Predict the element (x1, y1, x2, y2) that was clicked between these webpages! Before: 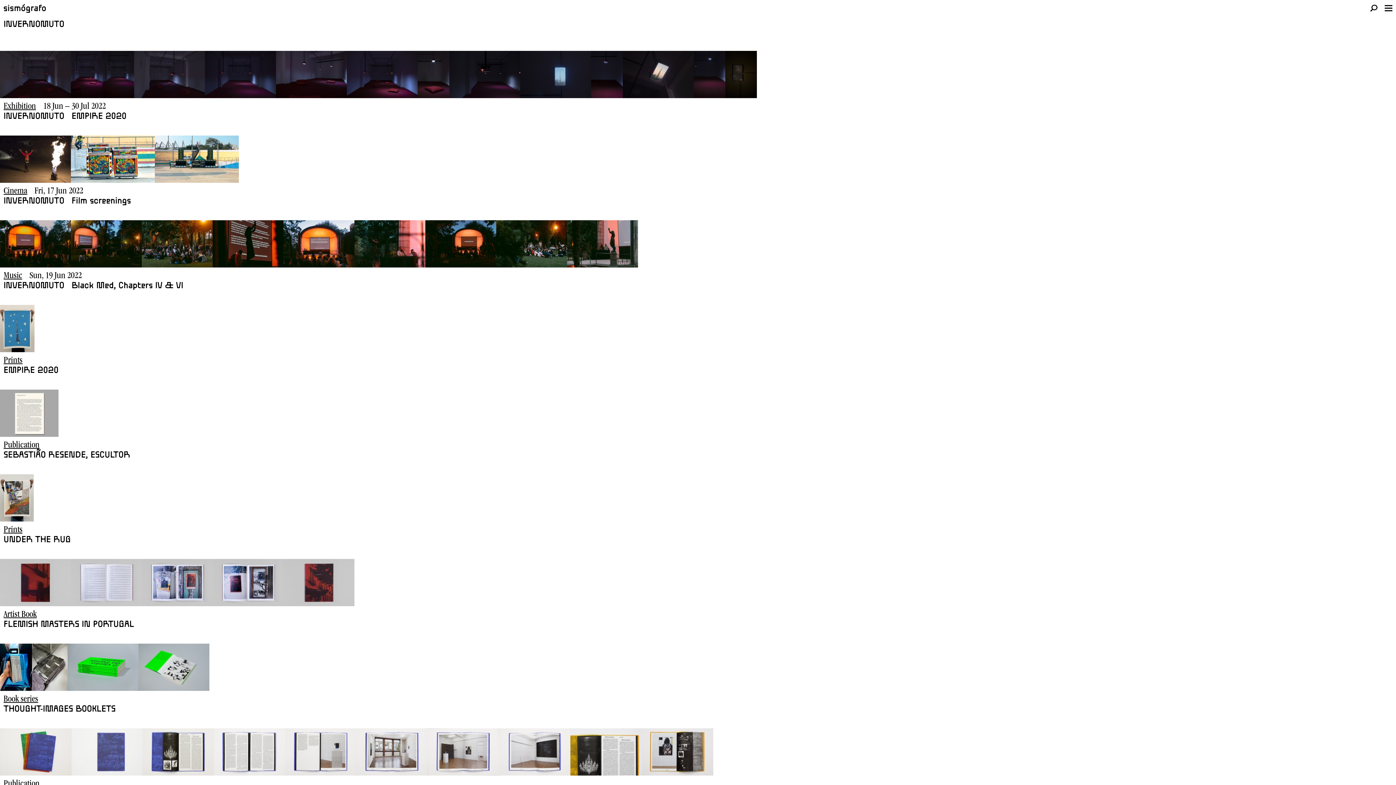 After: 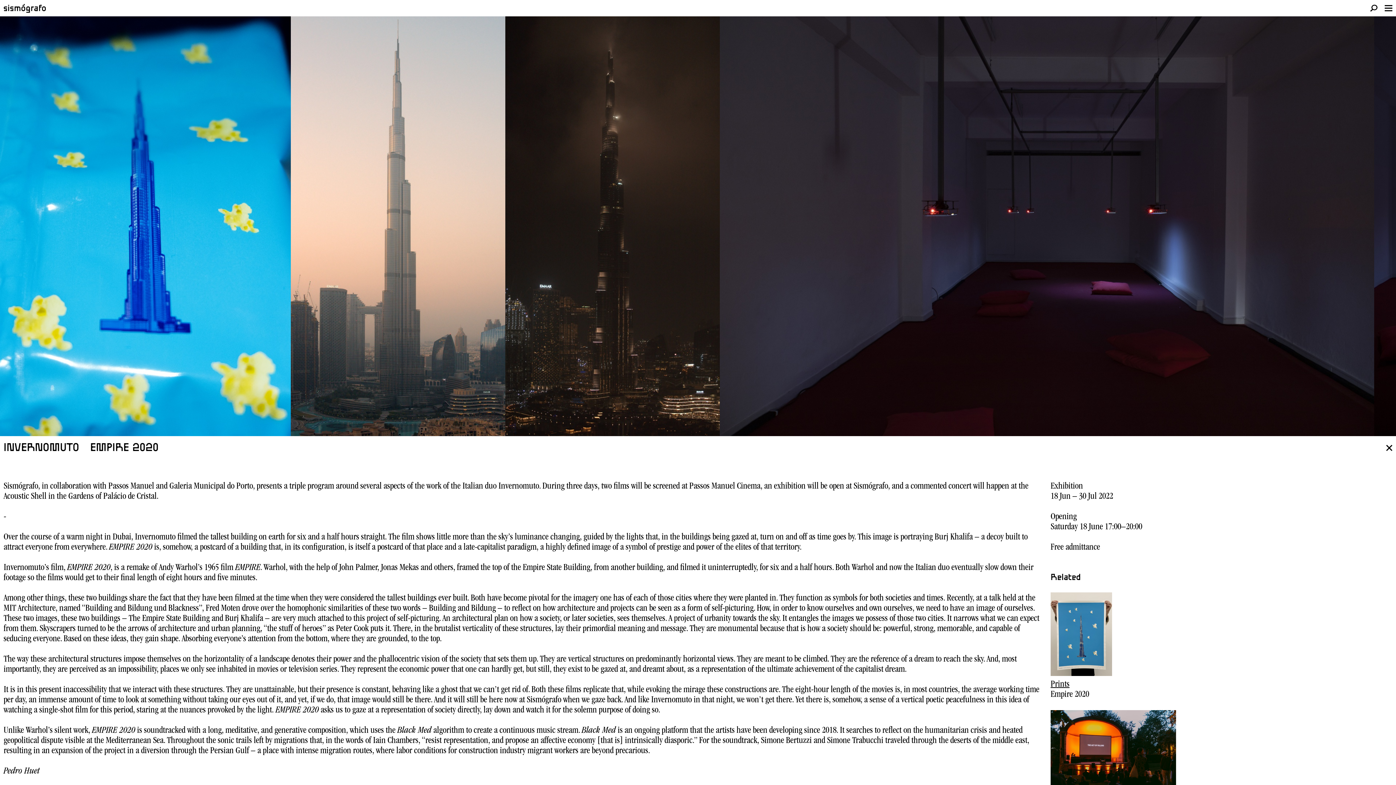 Action: bbox: (0, 101, 1396, 121) label: Exhibition
18 Jun – 30 Jul 2022
INVERNOMUTOEMPIRE 2020